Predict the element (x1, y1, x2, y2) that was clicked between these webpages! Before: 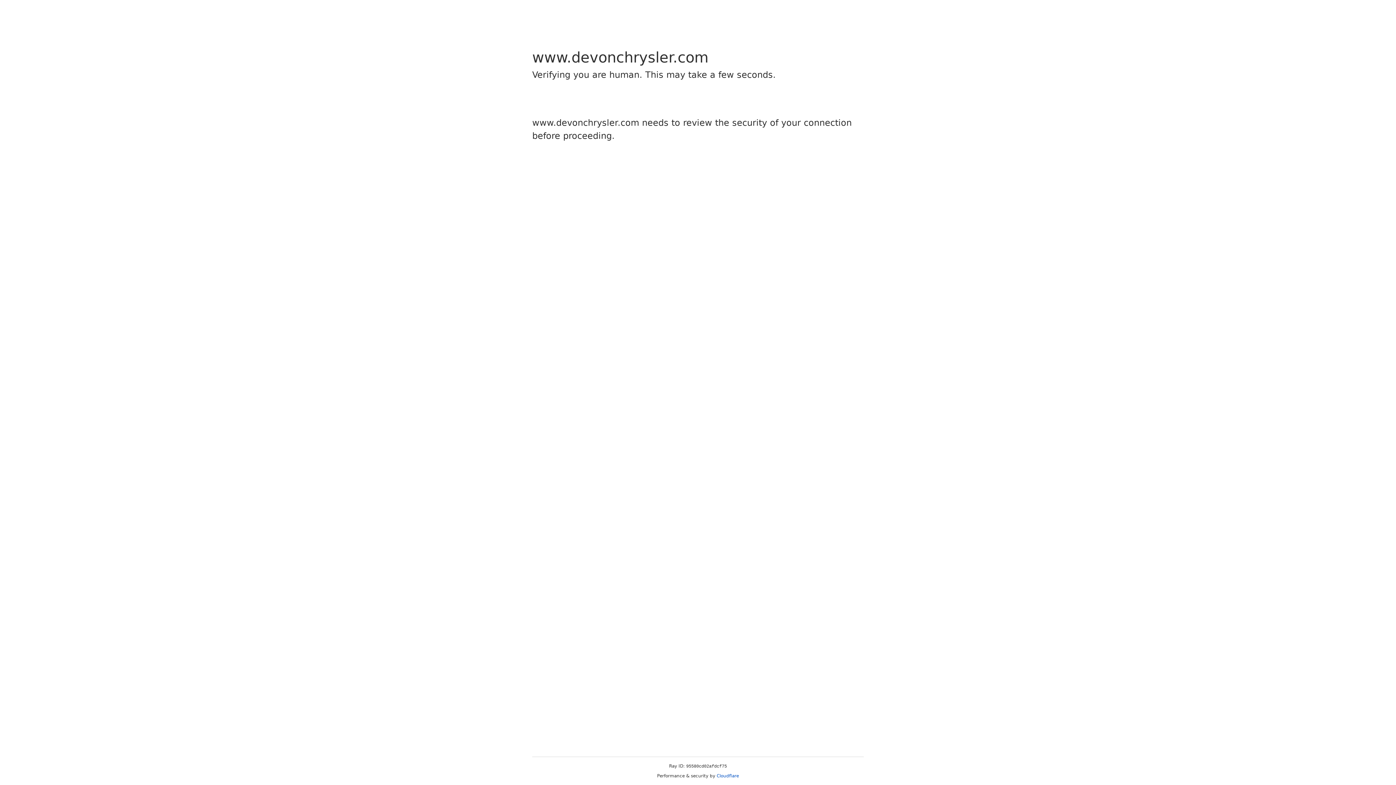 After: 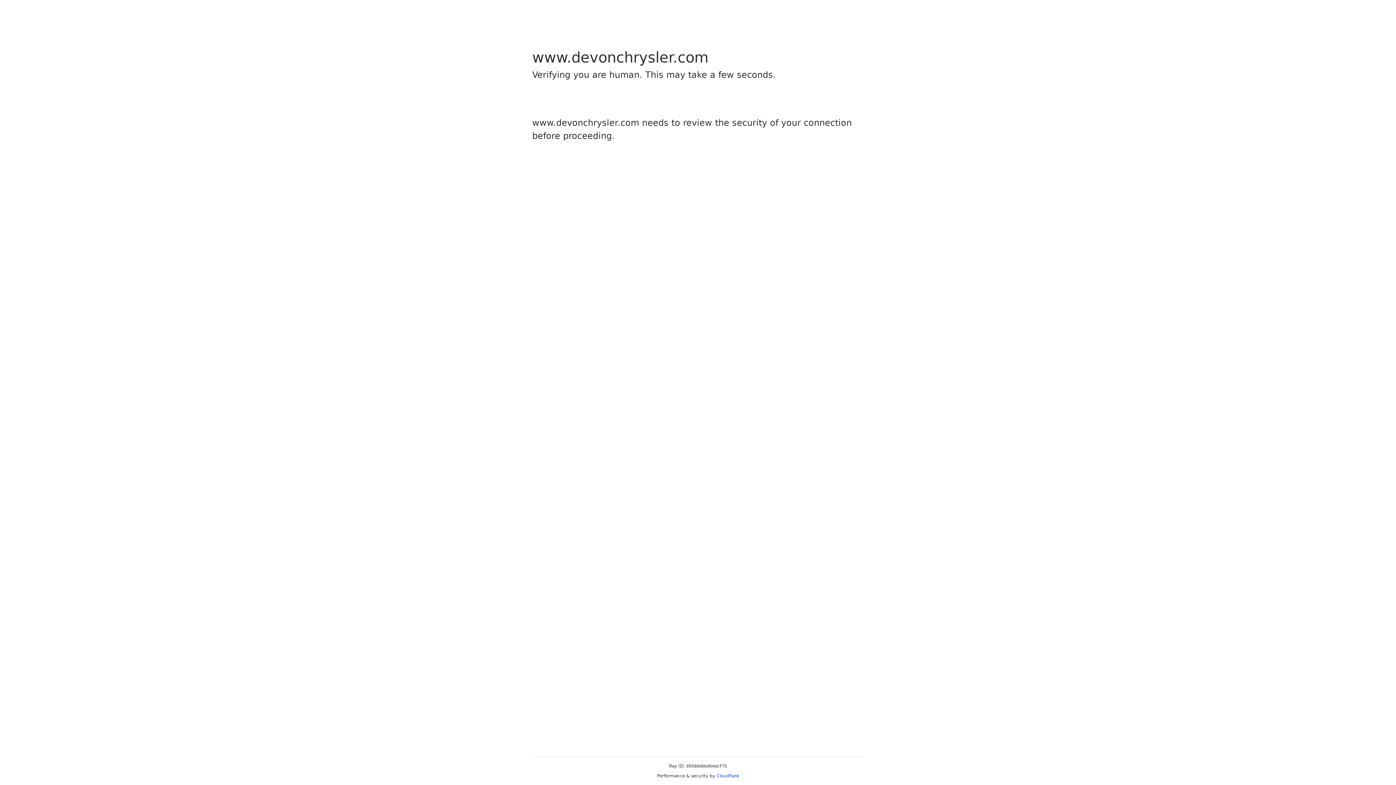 Action: label: Cloudflare bbox: (716, 773, 739, 778)